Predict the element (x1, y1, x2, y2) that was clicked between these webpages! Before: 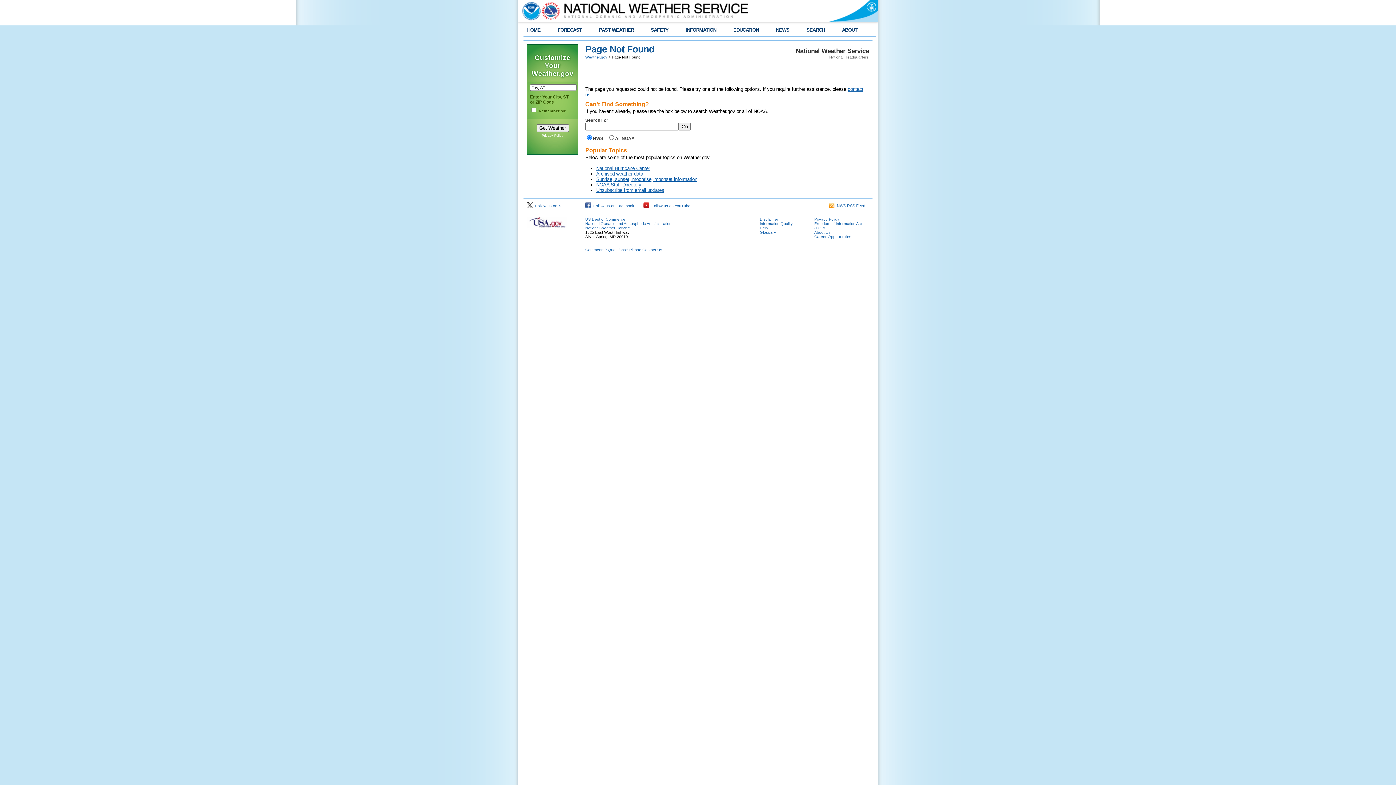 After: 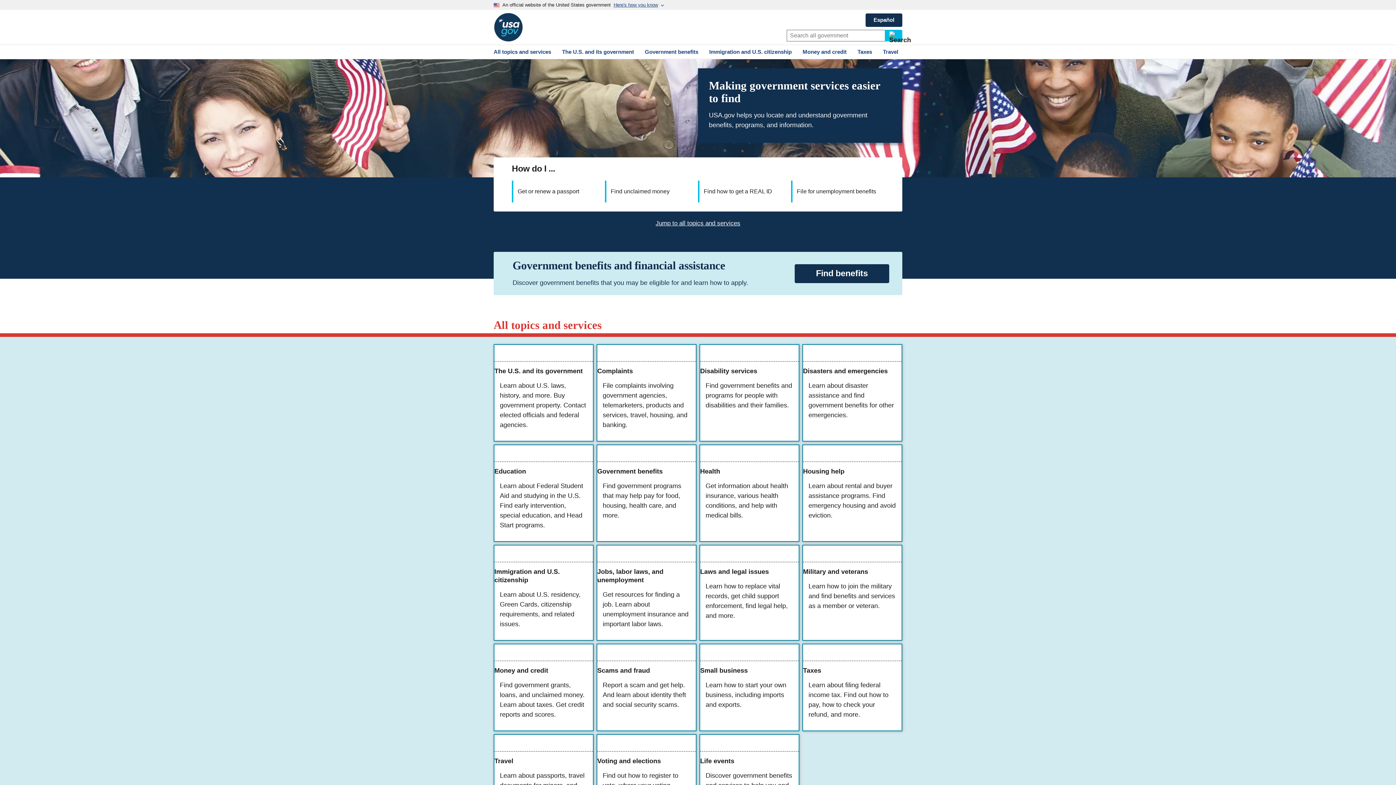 Action: bbox: (527, 224, 567, 228)